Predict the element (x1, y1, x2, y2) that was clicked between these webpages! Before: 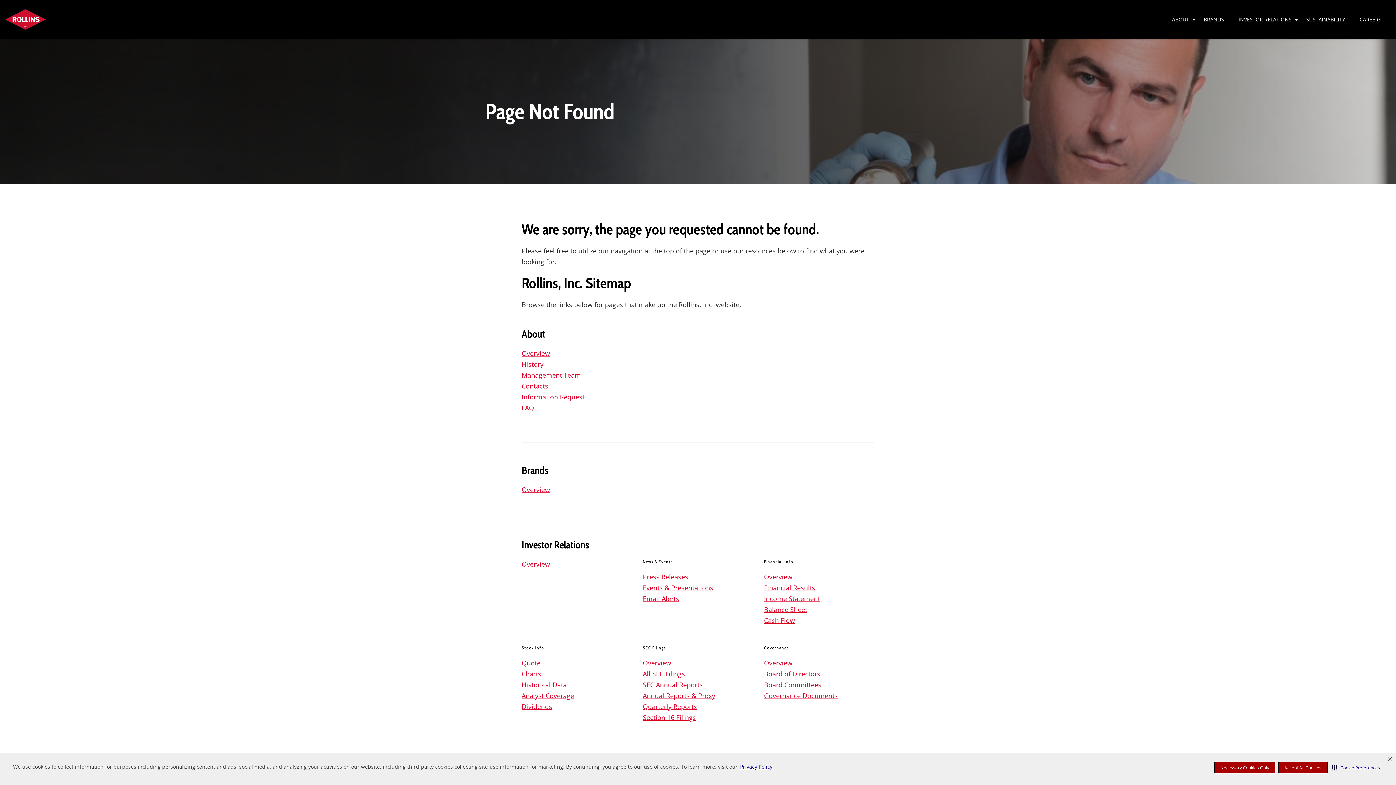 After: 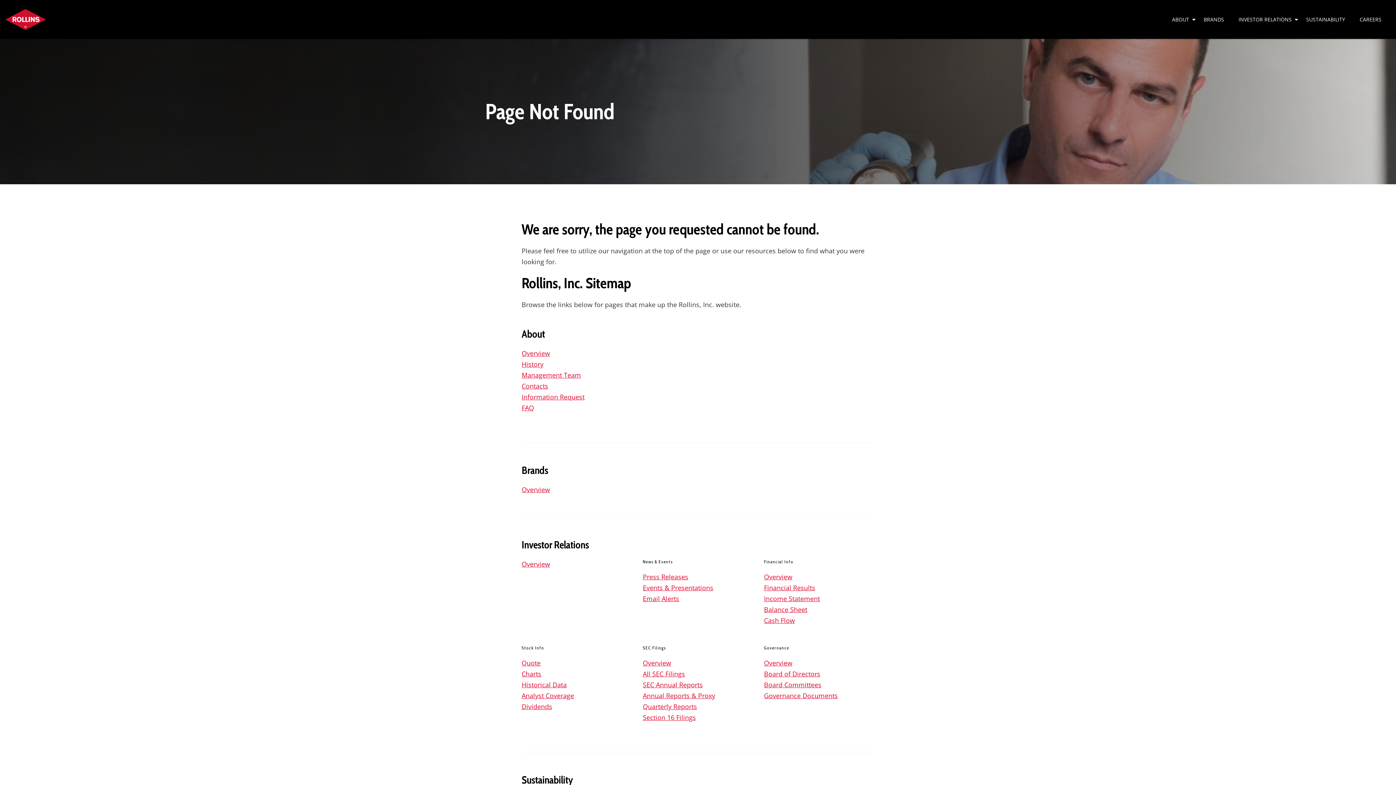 Action: bbox: (1214, 762, 1275, 773) label: Necessary Cookies Only